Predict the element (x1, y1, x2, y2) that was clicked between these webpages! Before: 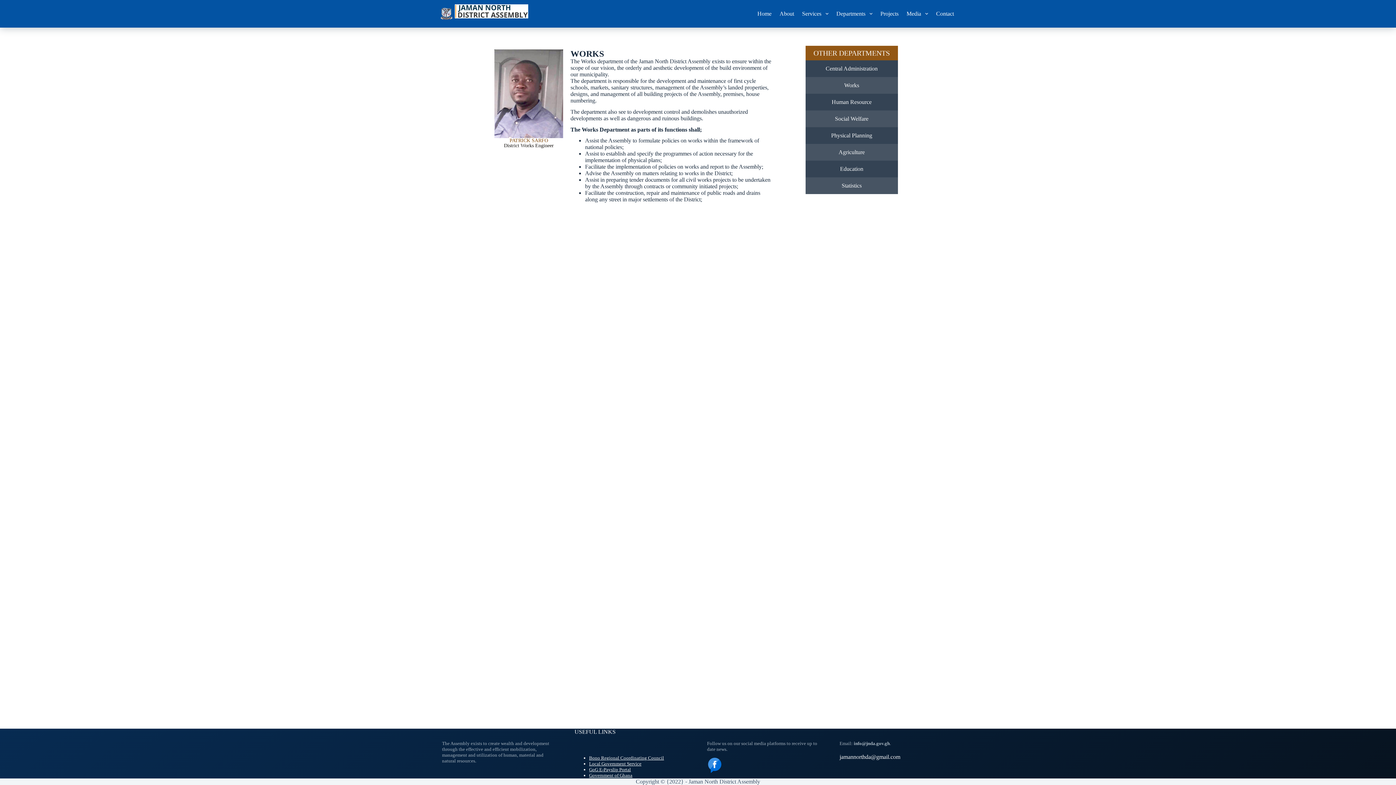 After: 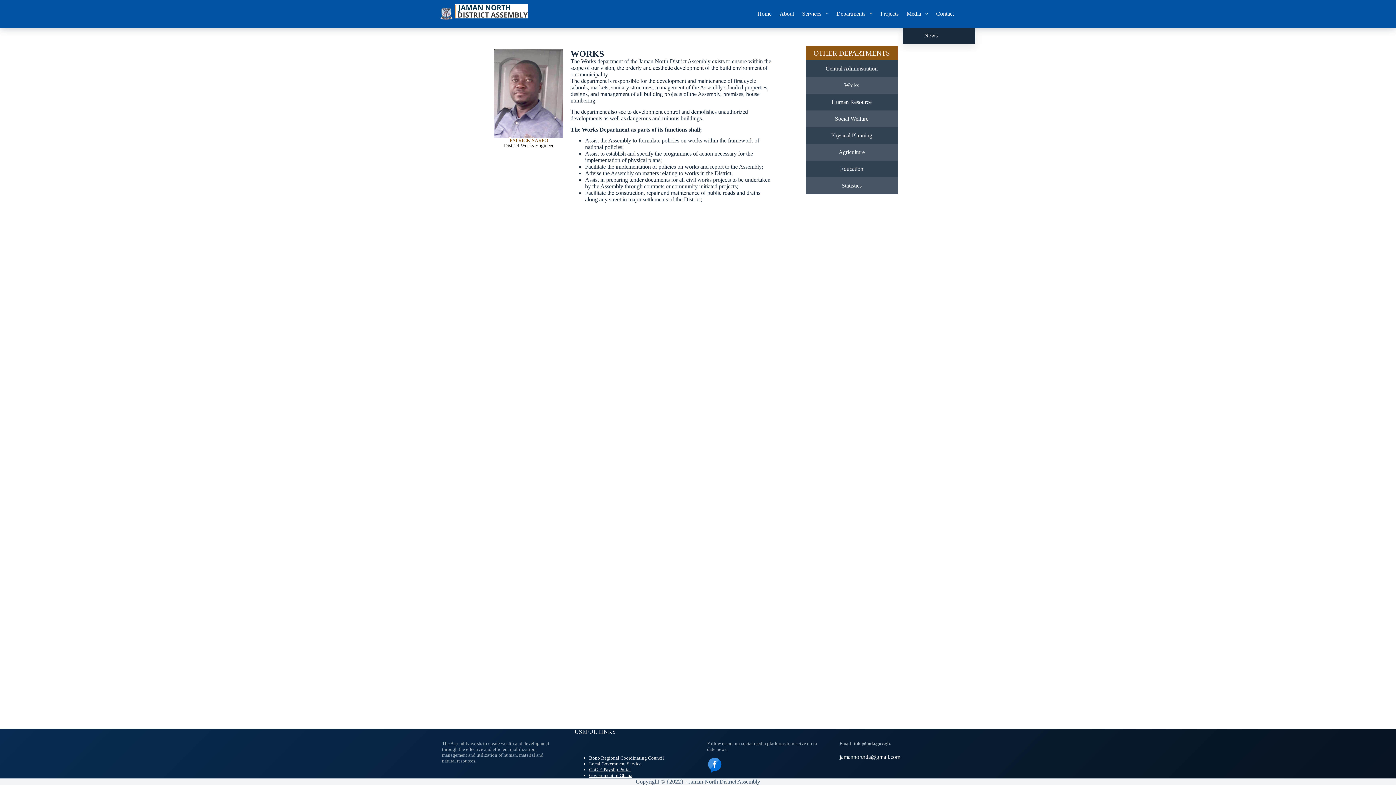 Action: label: Media bbox: (902, 0, 932, 27)